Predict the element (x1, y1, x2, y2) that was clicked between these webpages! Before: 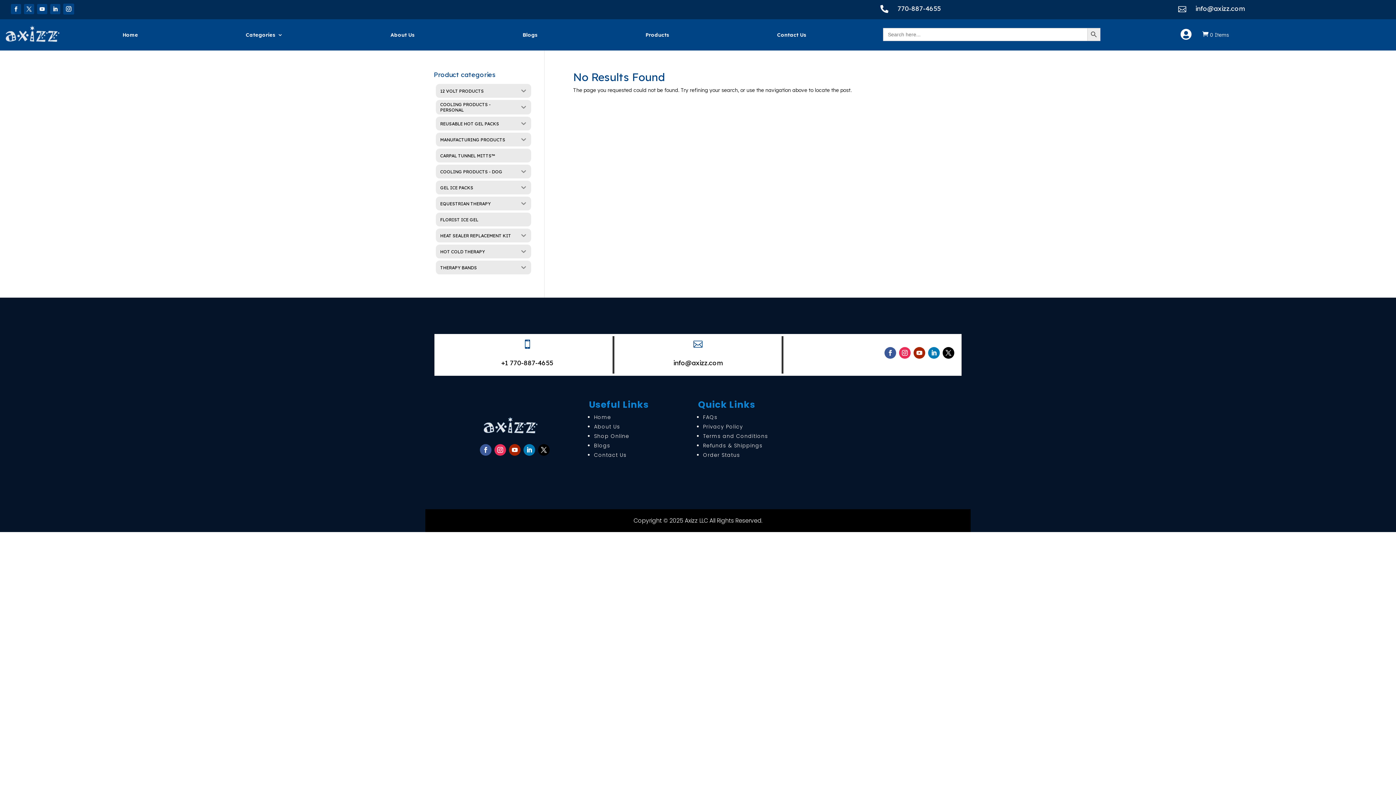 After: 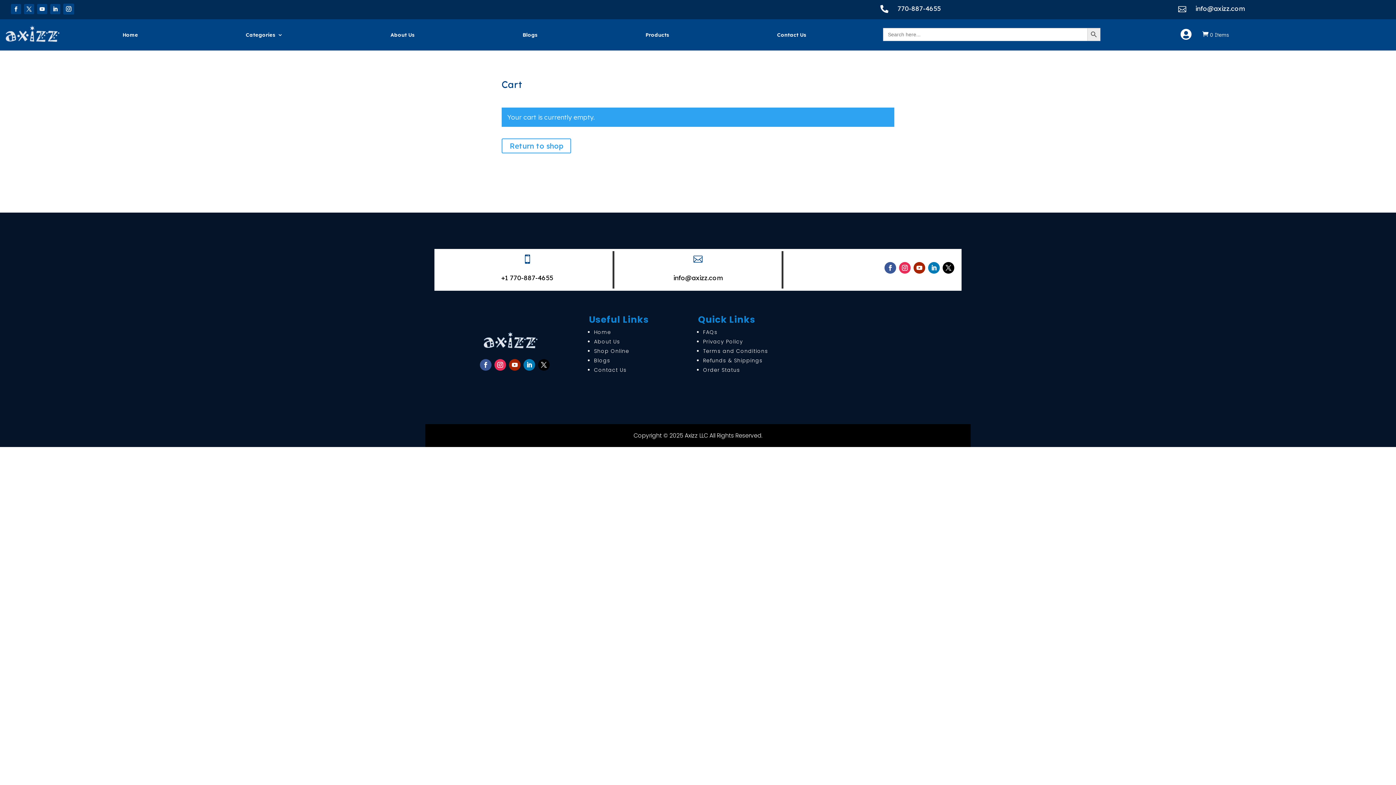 Action: bbox: (1202, 31, 1248, 38) label:  0 Items - $0.00